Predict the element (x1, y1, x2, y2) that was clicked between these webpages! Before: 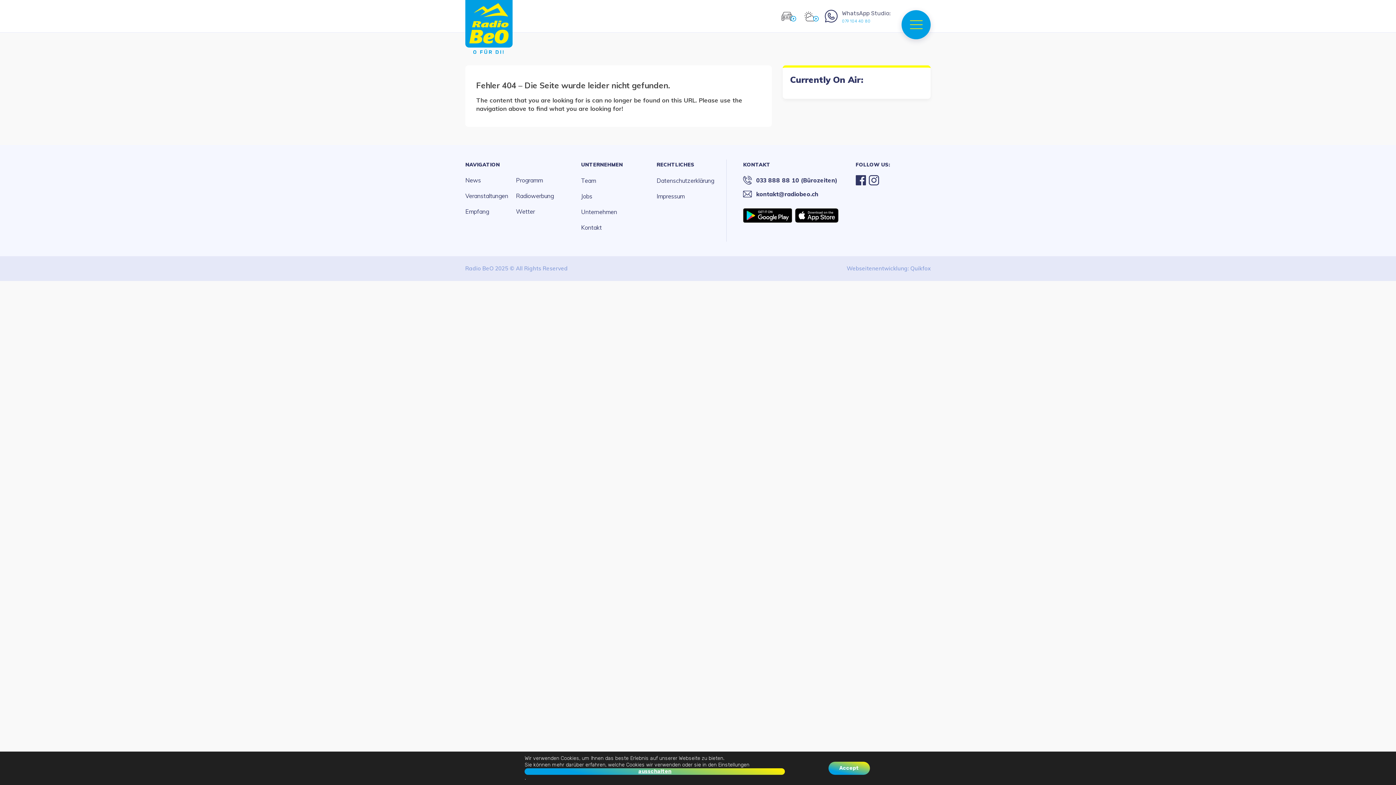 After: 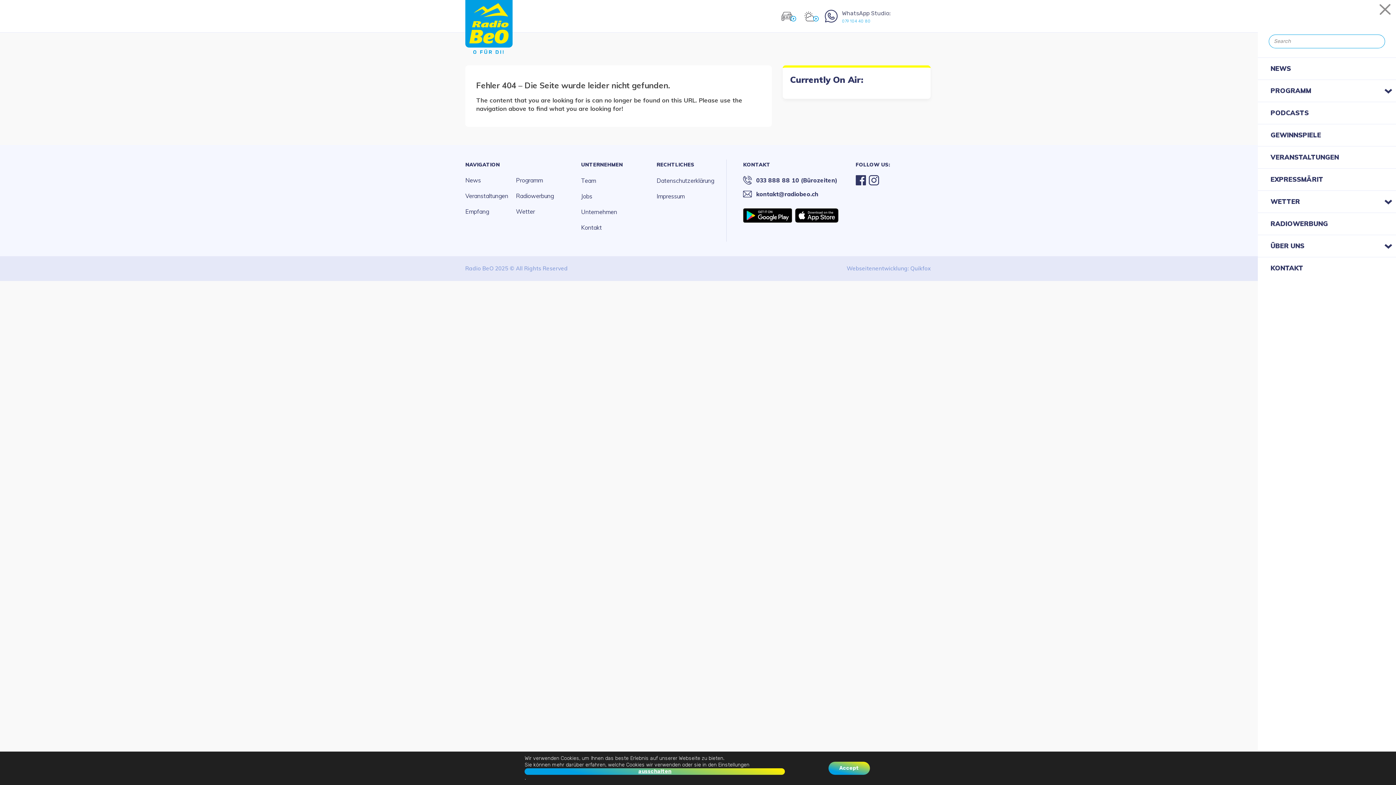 Action: label: Menu bbox: (901, 10, 930, 39)